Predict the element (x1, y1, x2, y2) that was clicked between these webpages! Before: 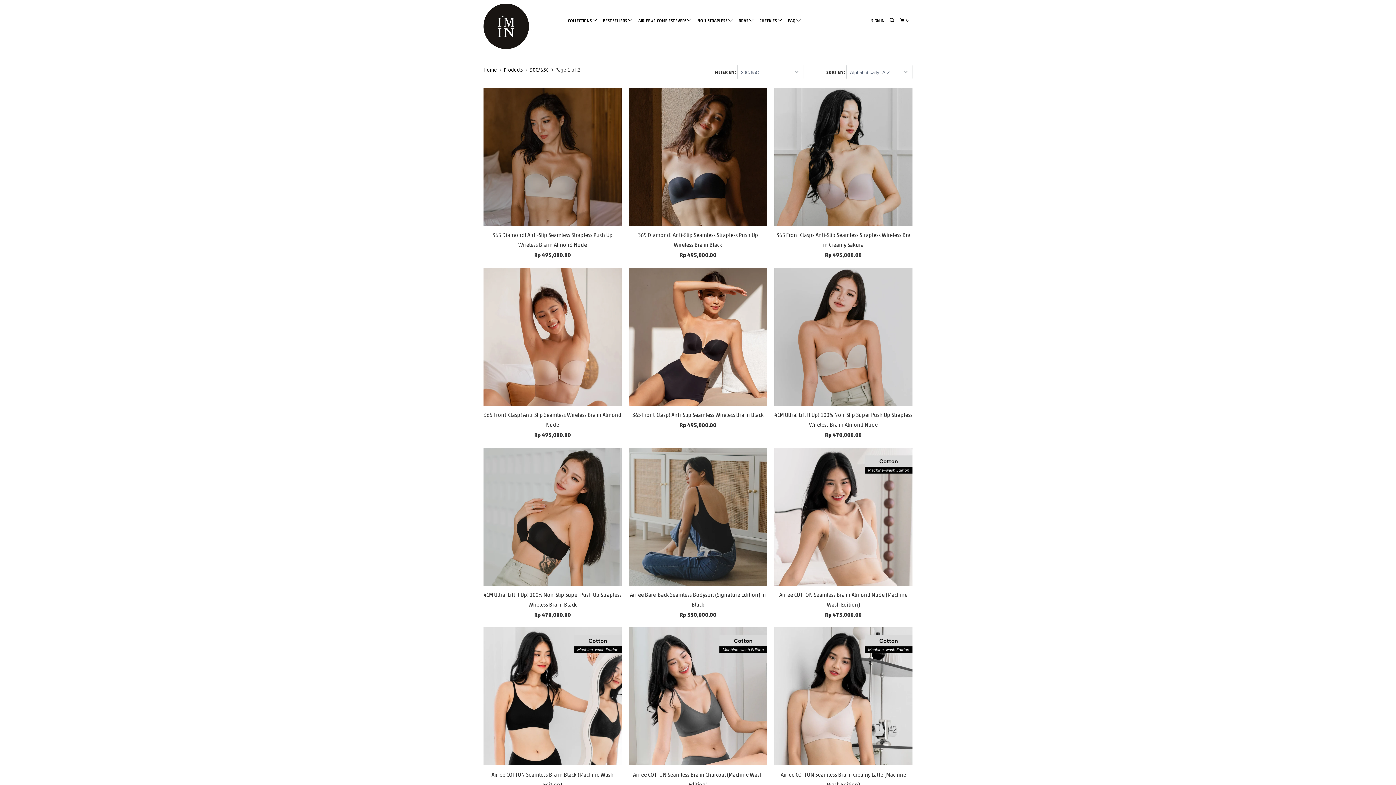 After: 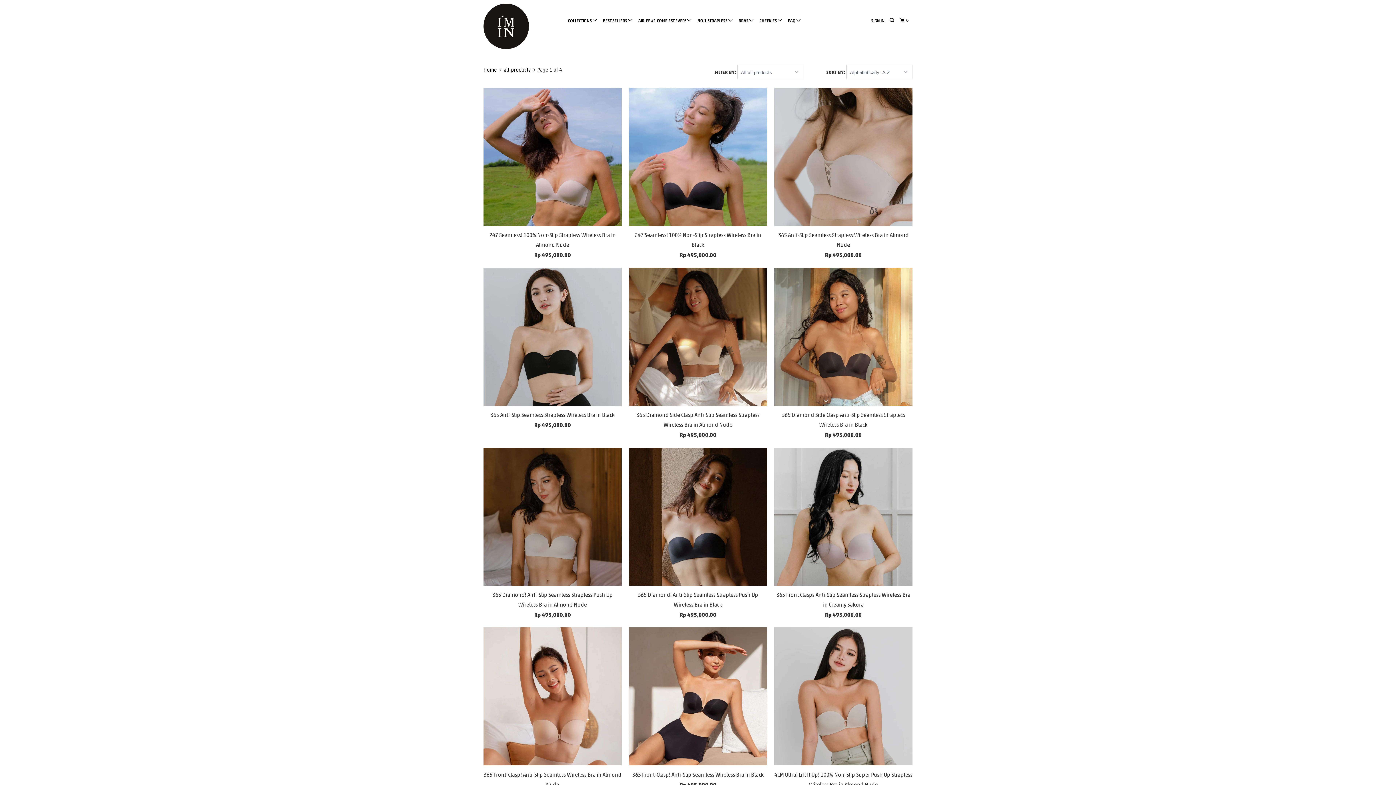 Action: bbox: (503, 66, 523, 73) label: Products